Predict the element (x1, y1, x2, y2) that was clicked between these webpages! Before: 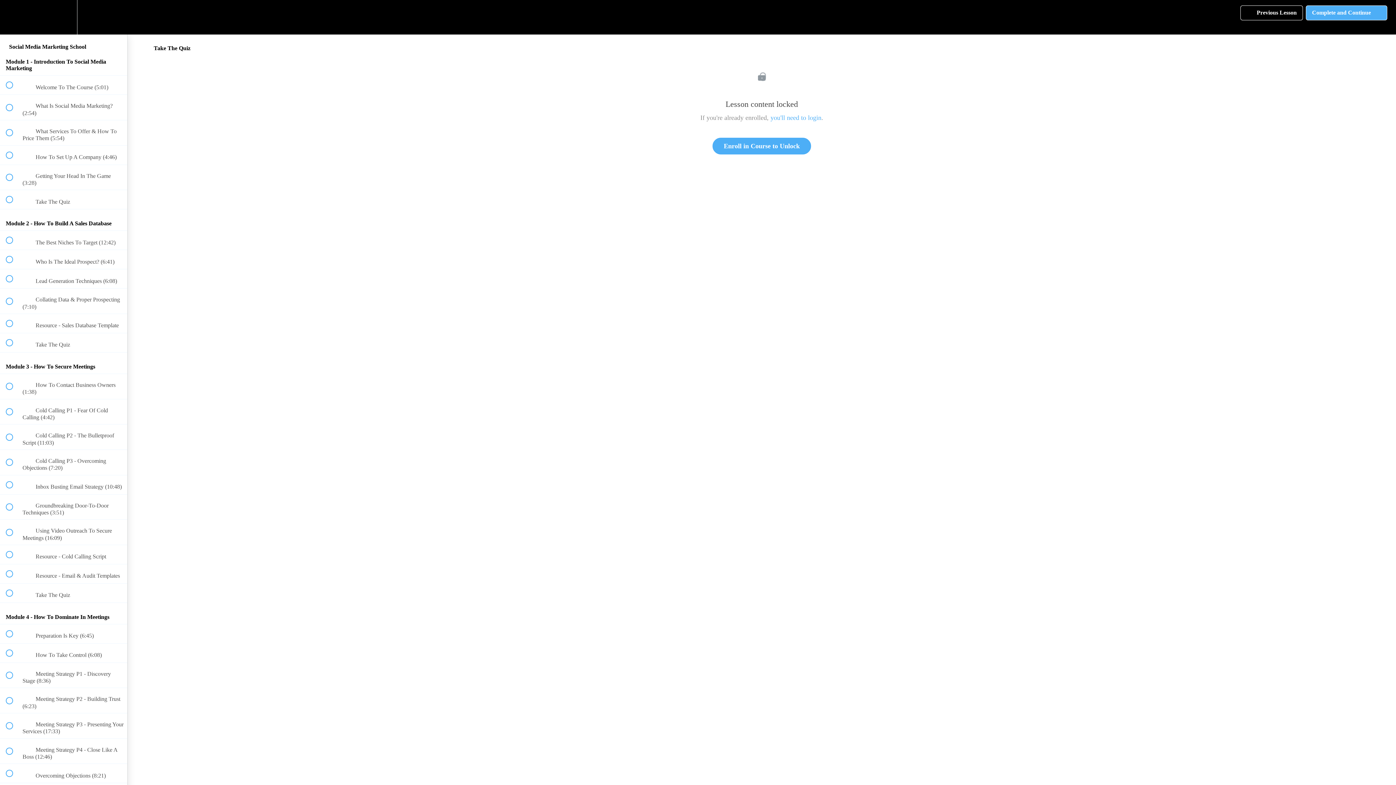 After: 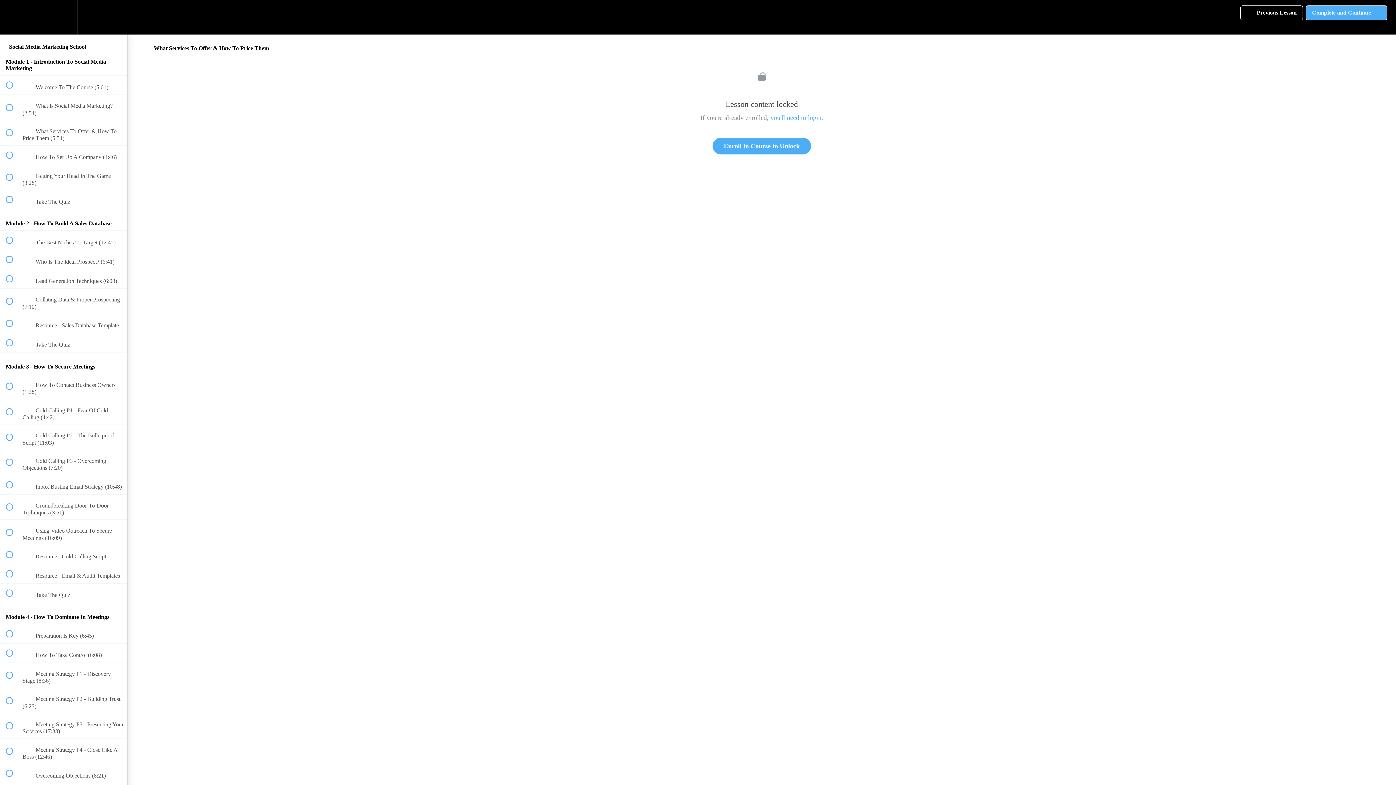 Action: bbox: (0, 120, 127, 145) label:  
 What Services To Offer & How To Price Them (5:54)